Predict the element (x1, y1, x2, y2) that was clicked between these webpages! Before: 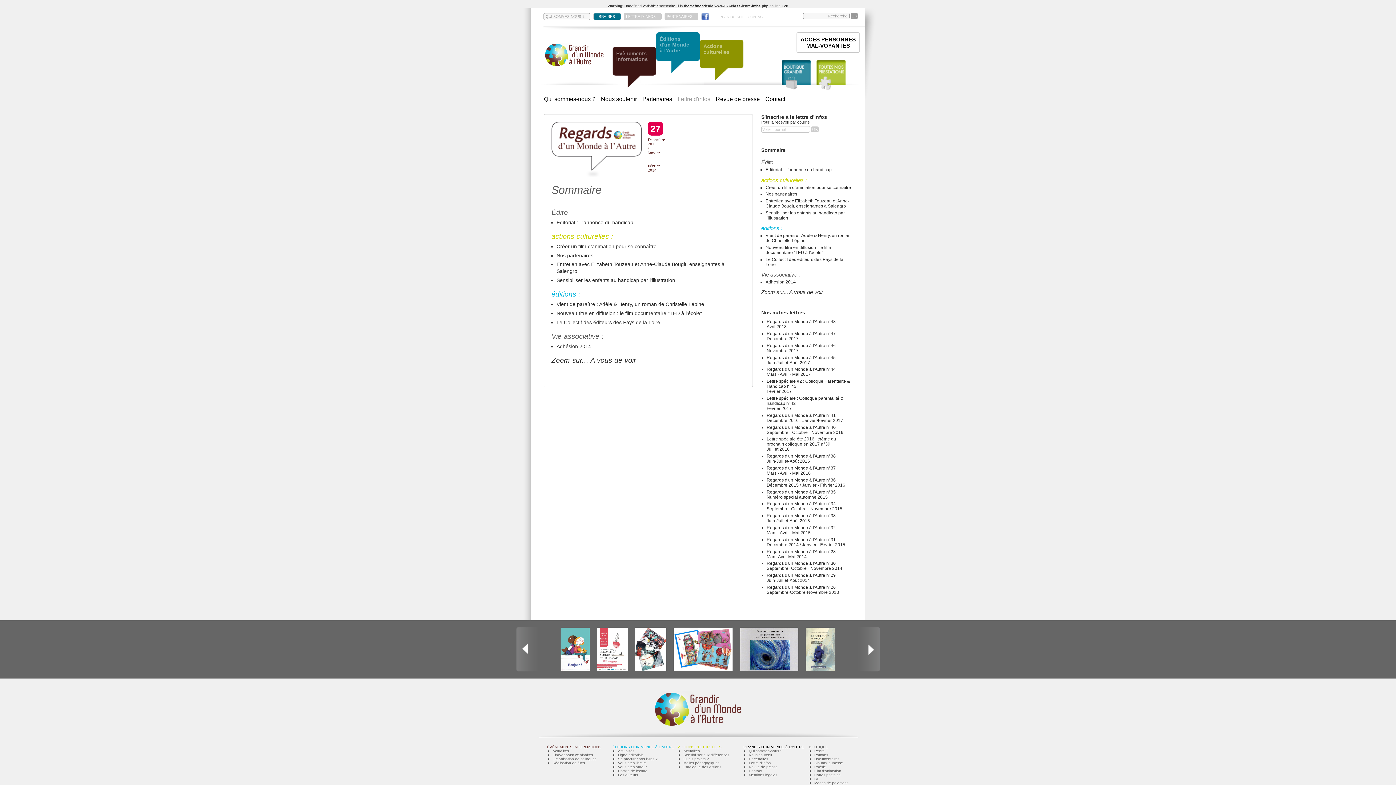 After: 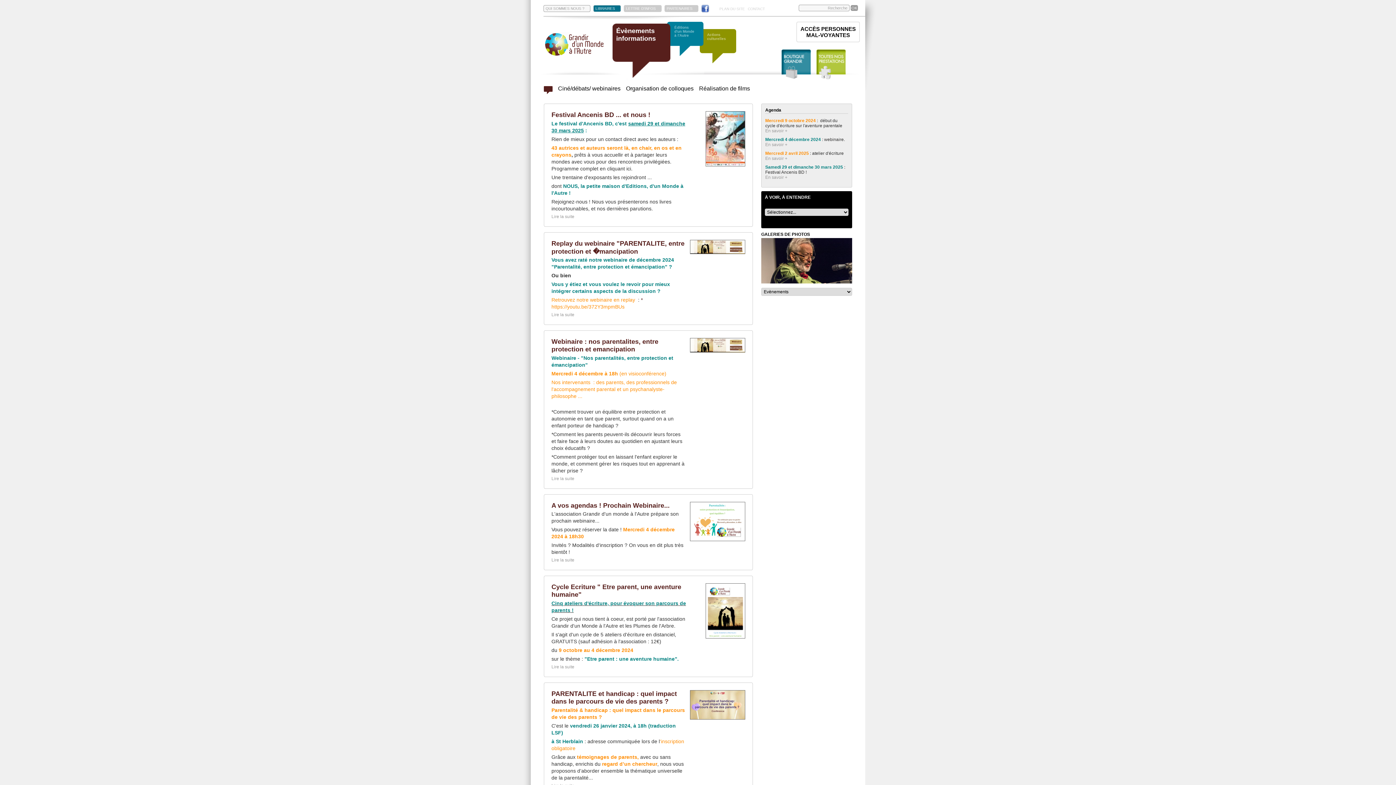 Action: label: Actualités bbox: (552, 749, 569, 753)